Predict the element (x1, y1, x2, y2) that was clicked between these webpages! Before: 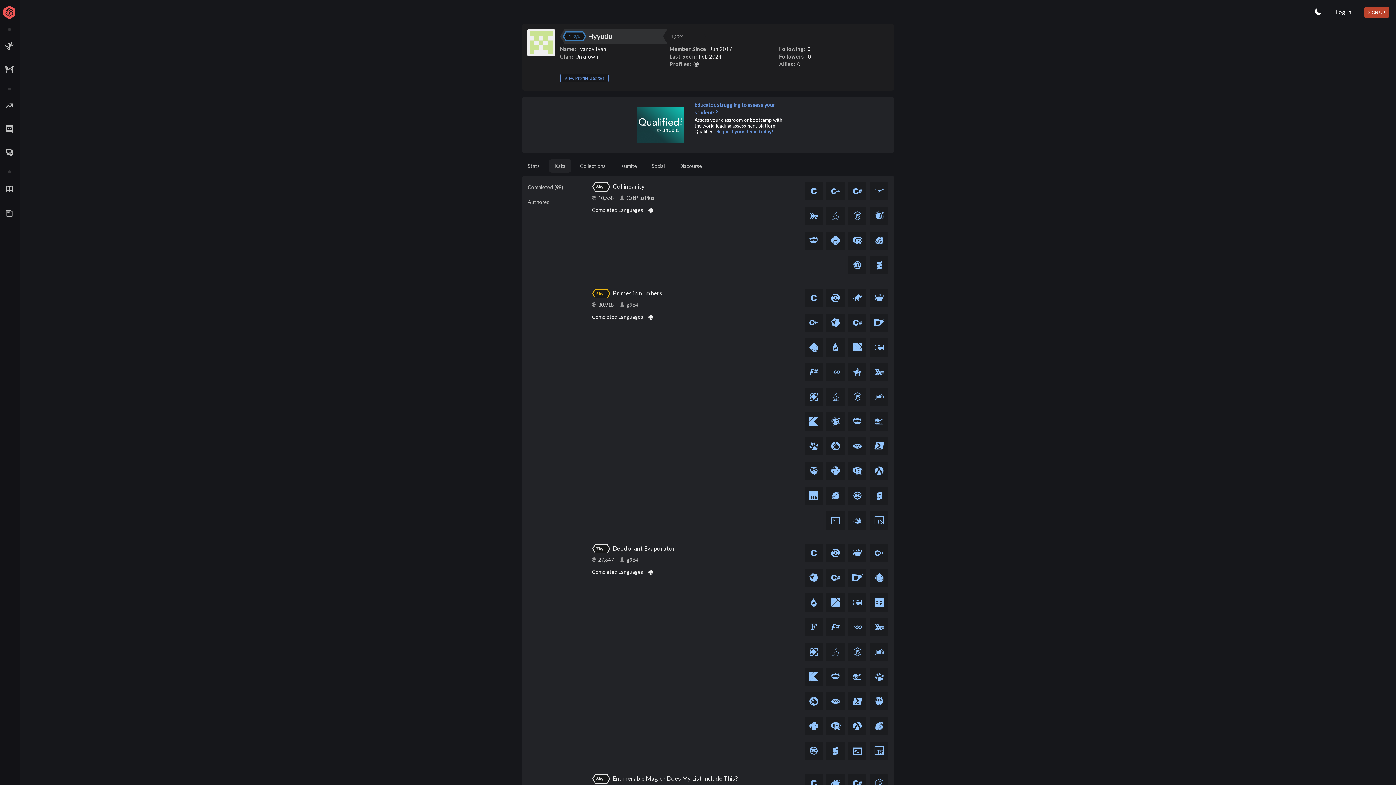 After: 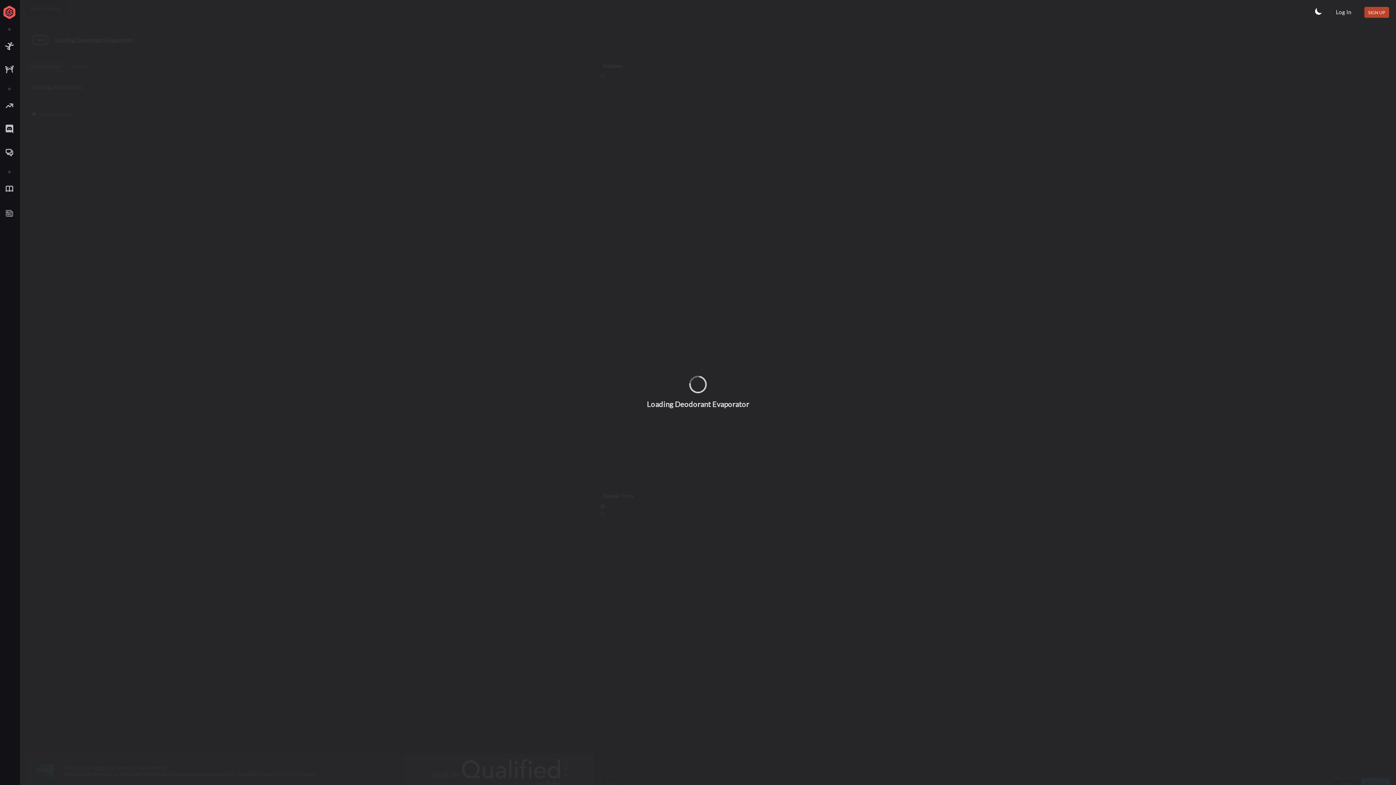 Action: bbox: (870, 593, 888, 611)